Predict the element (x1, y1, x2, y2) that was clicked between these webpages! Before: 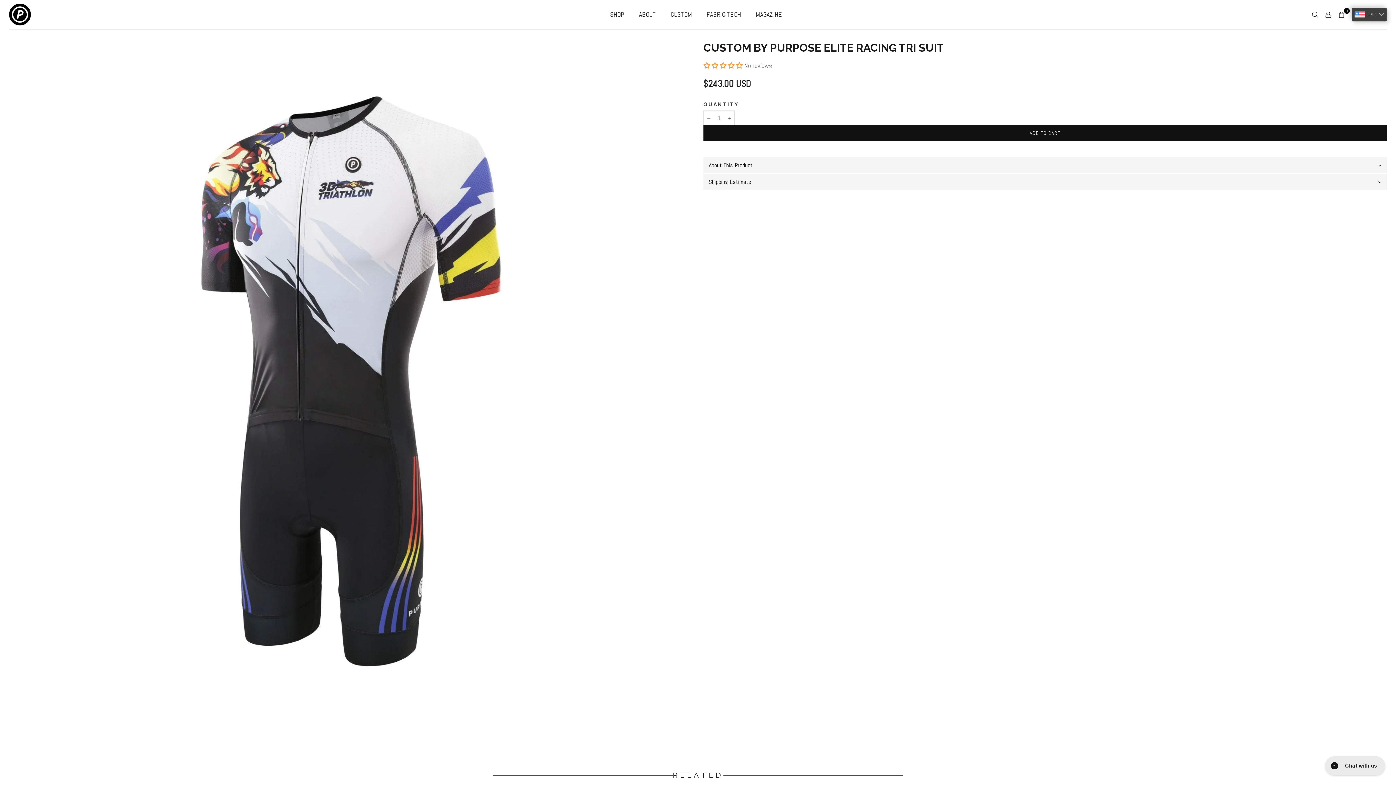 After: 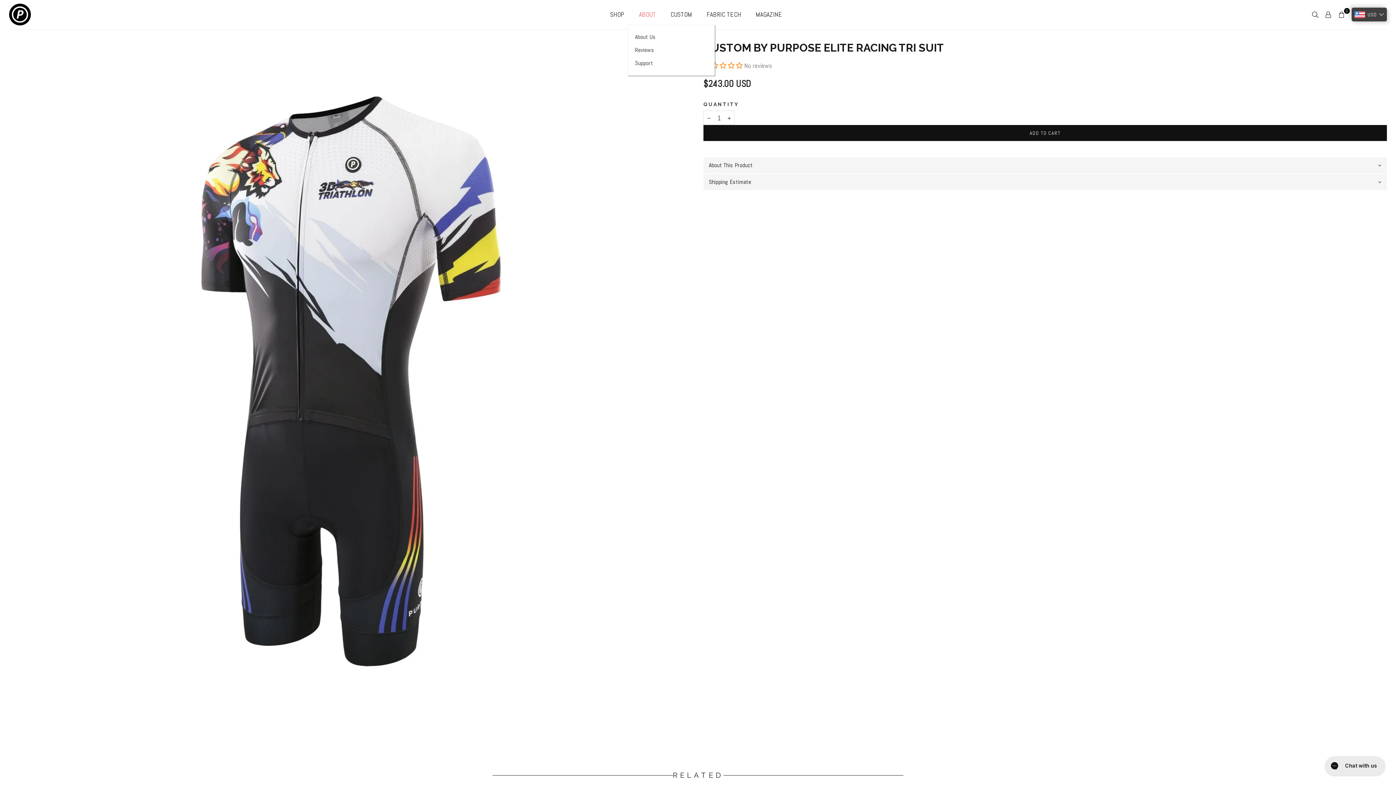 Action: bbox: (633, 4, 661, 24) label: ABOUT